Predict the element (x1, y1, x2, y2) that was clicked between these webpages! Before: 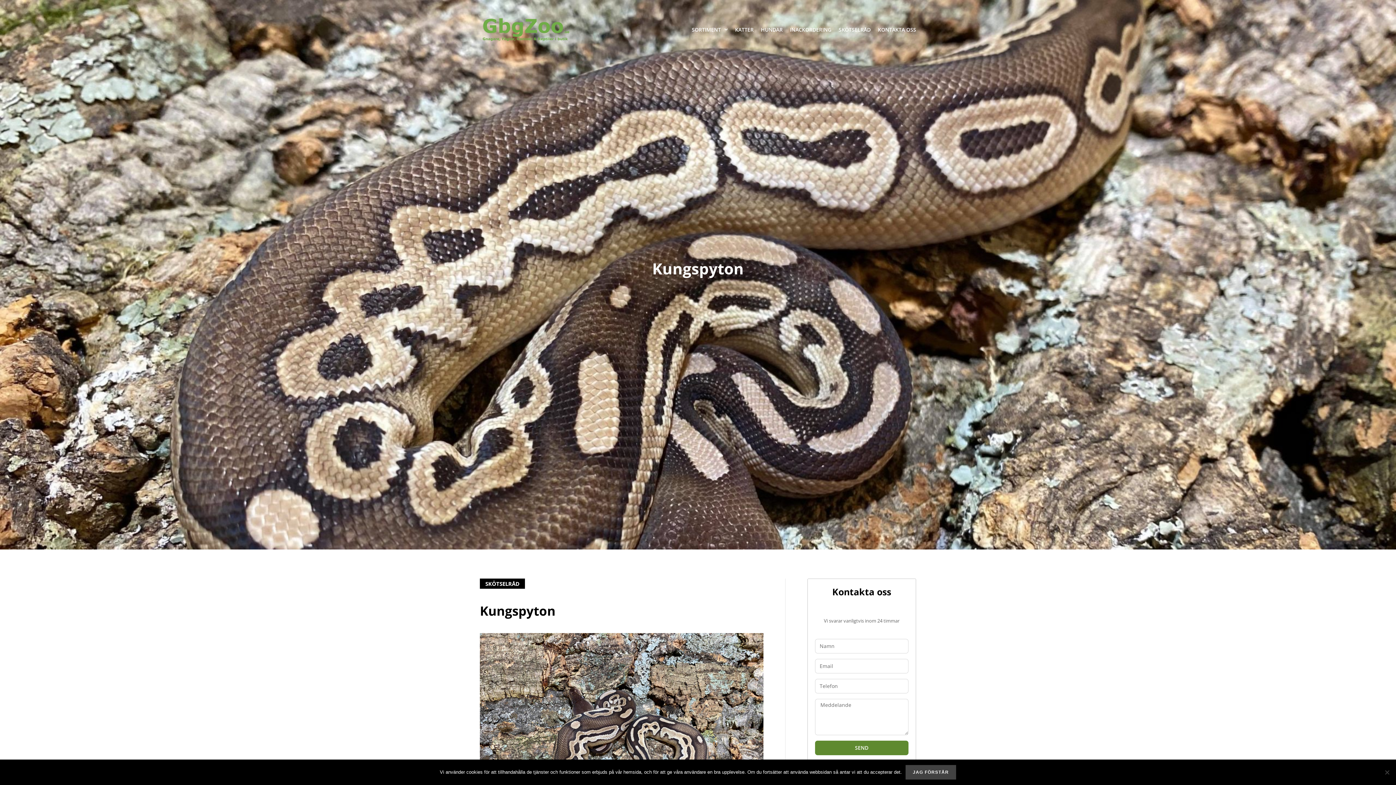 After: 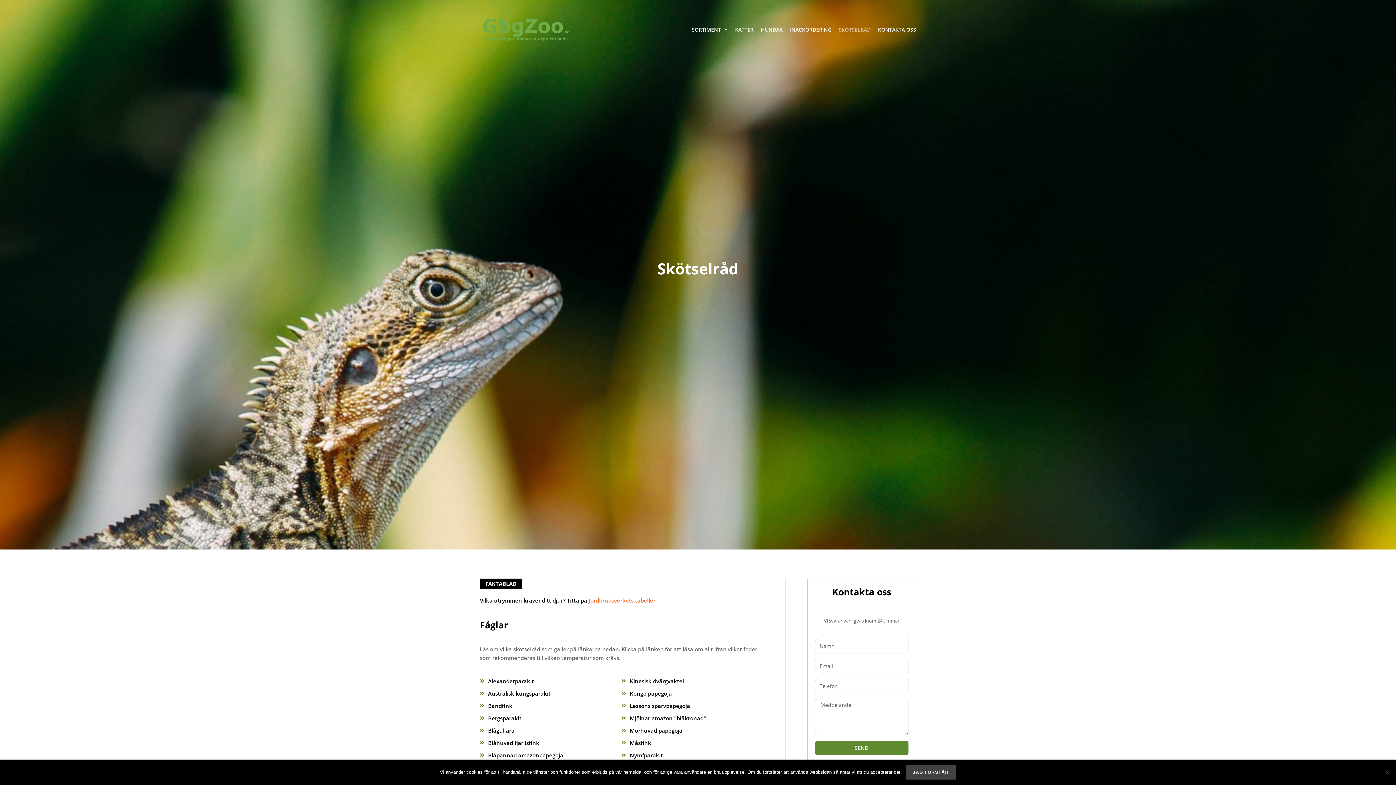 Action: label: SKÖTSELRÅD bbox: (838, 26, 870, 33)